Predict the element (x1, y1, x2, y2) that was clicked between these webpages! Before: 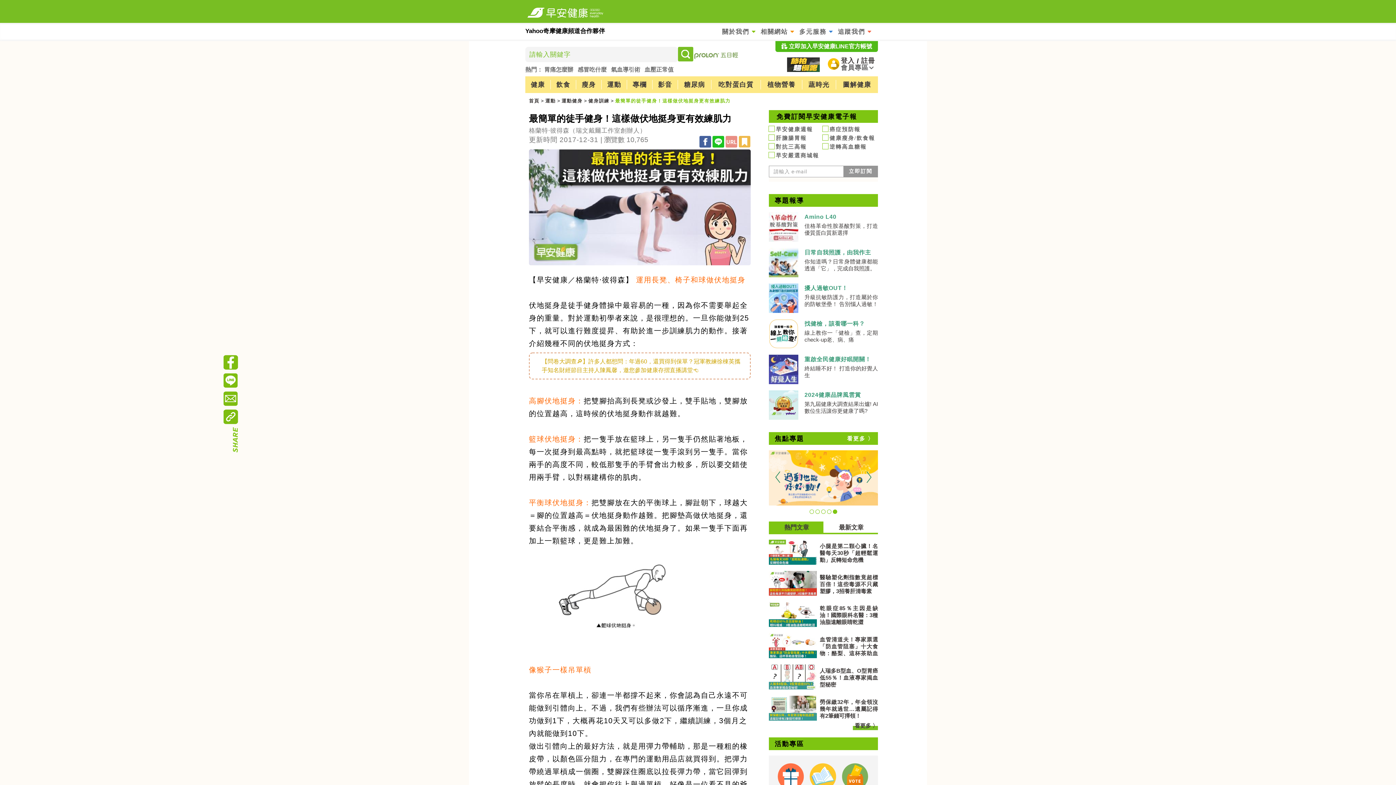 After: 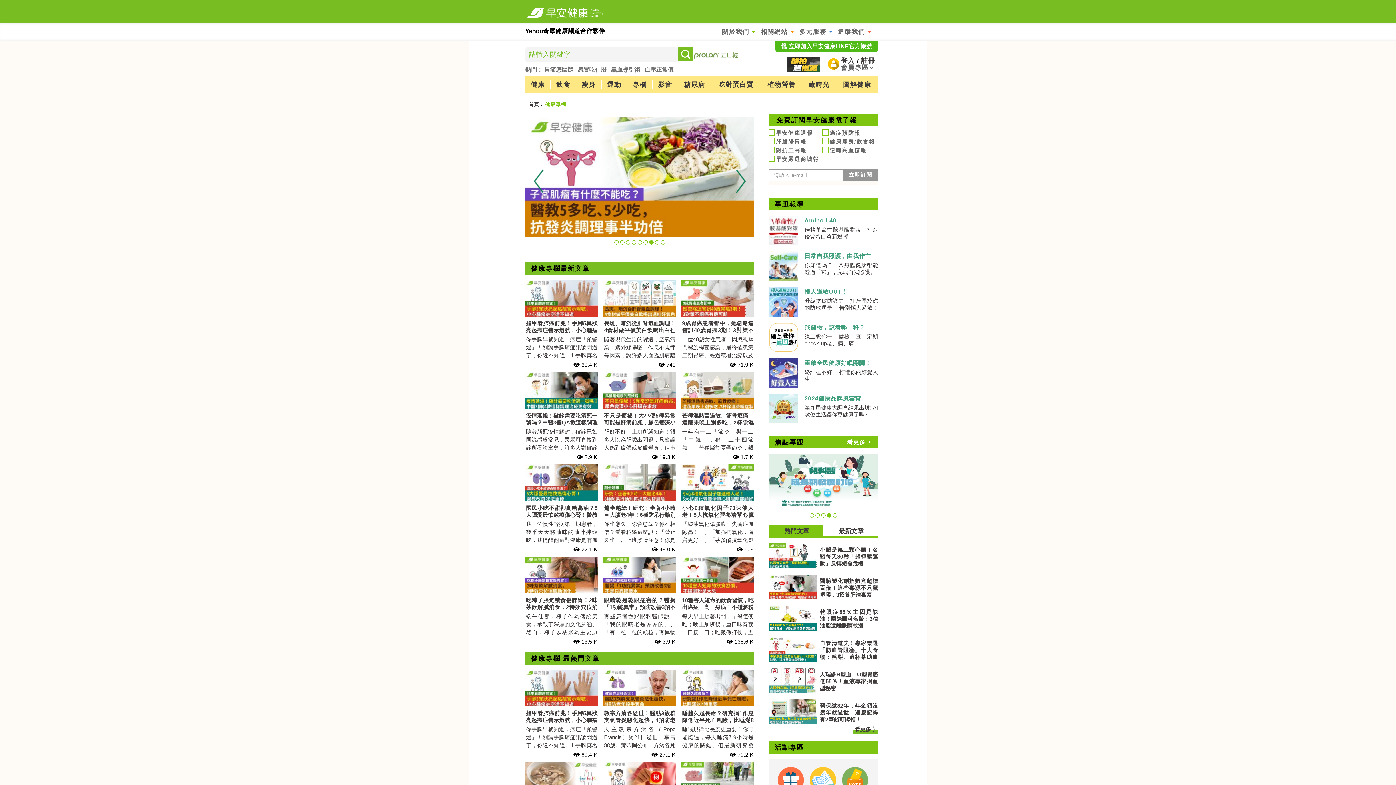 Action: bbox: (626, 76, 652, 93) label: 專欄